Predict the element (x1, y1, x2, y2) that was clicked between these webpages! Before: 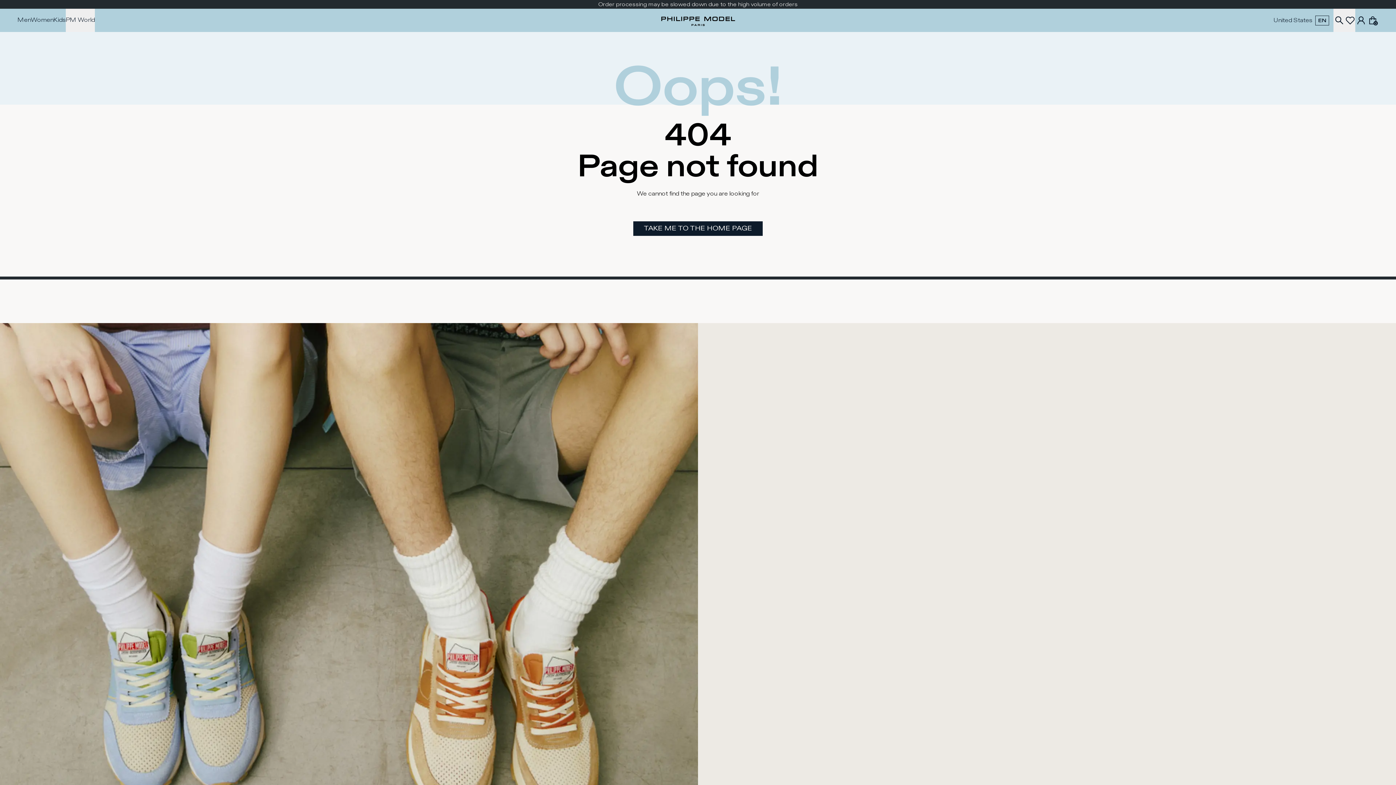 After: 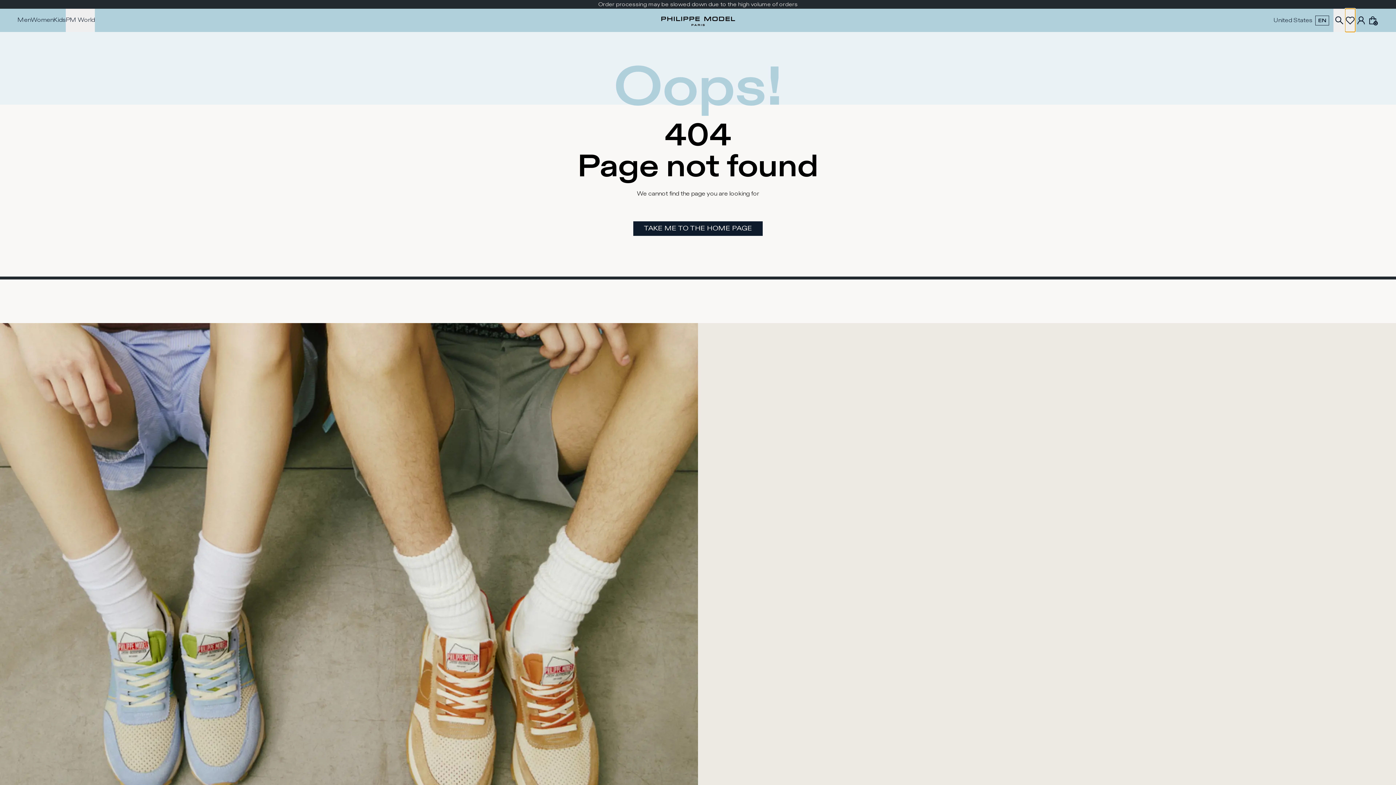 Action: bbox: (1345, 8, 1355, 32)